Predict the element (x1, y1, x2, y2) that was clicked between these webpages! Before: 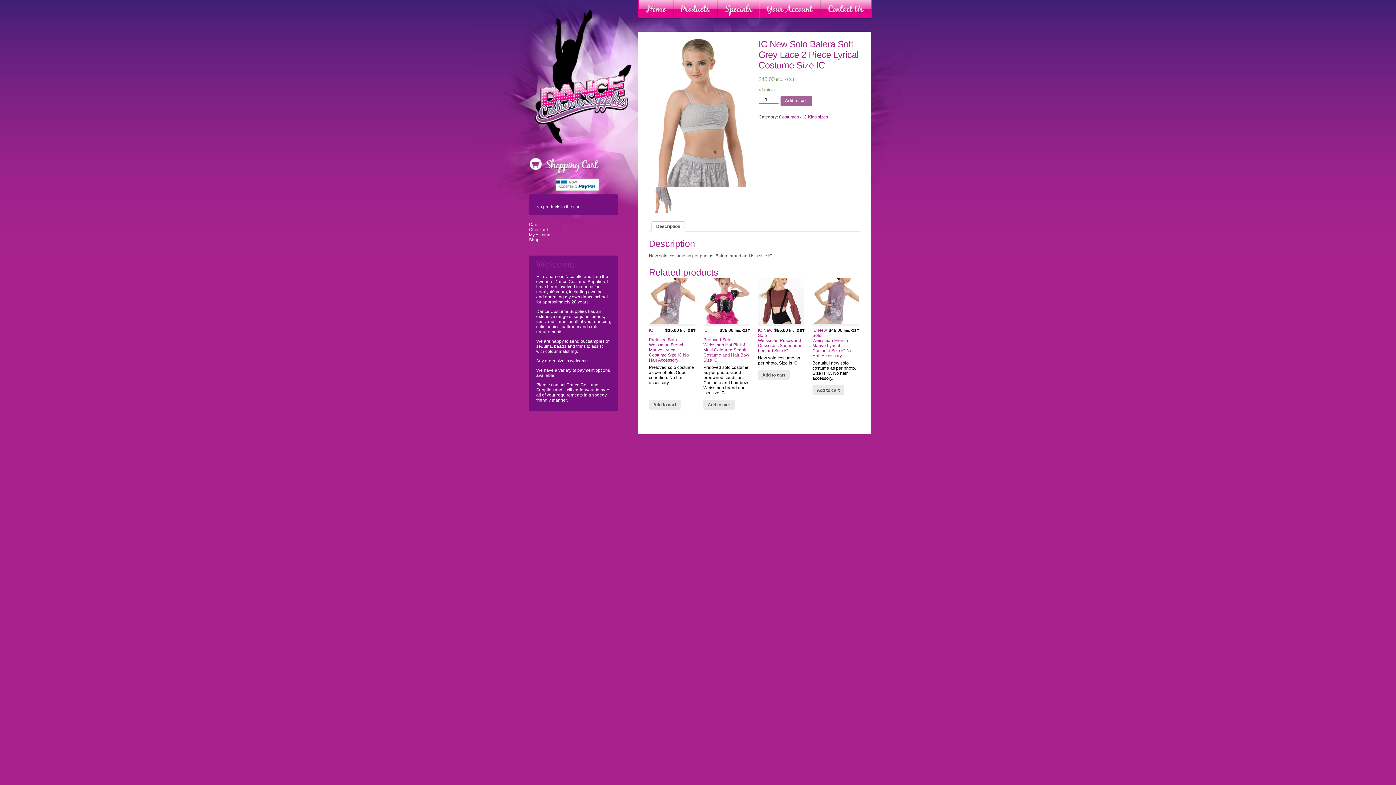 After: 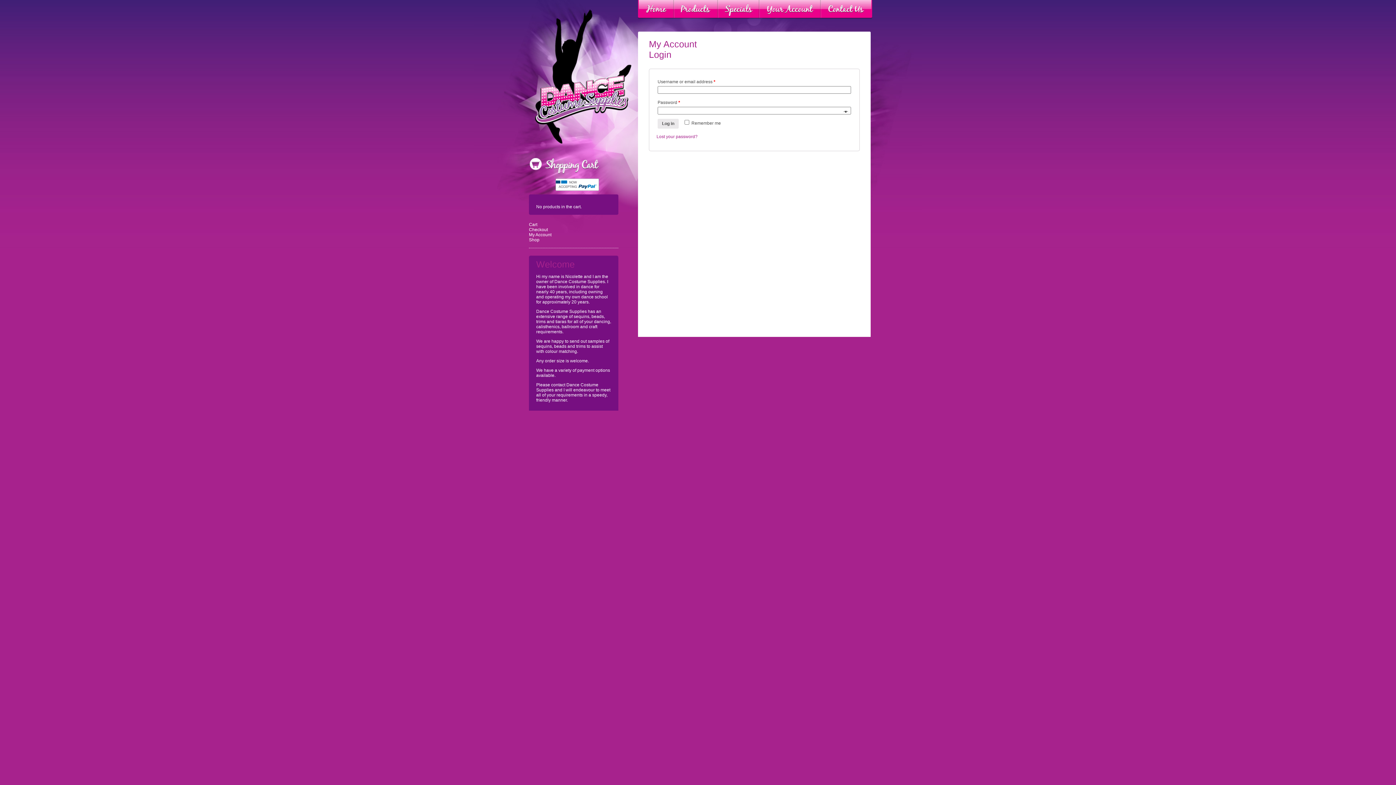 Action: bbox: (529, 232, 551, 237) label: My Account